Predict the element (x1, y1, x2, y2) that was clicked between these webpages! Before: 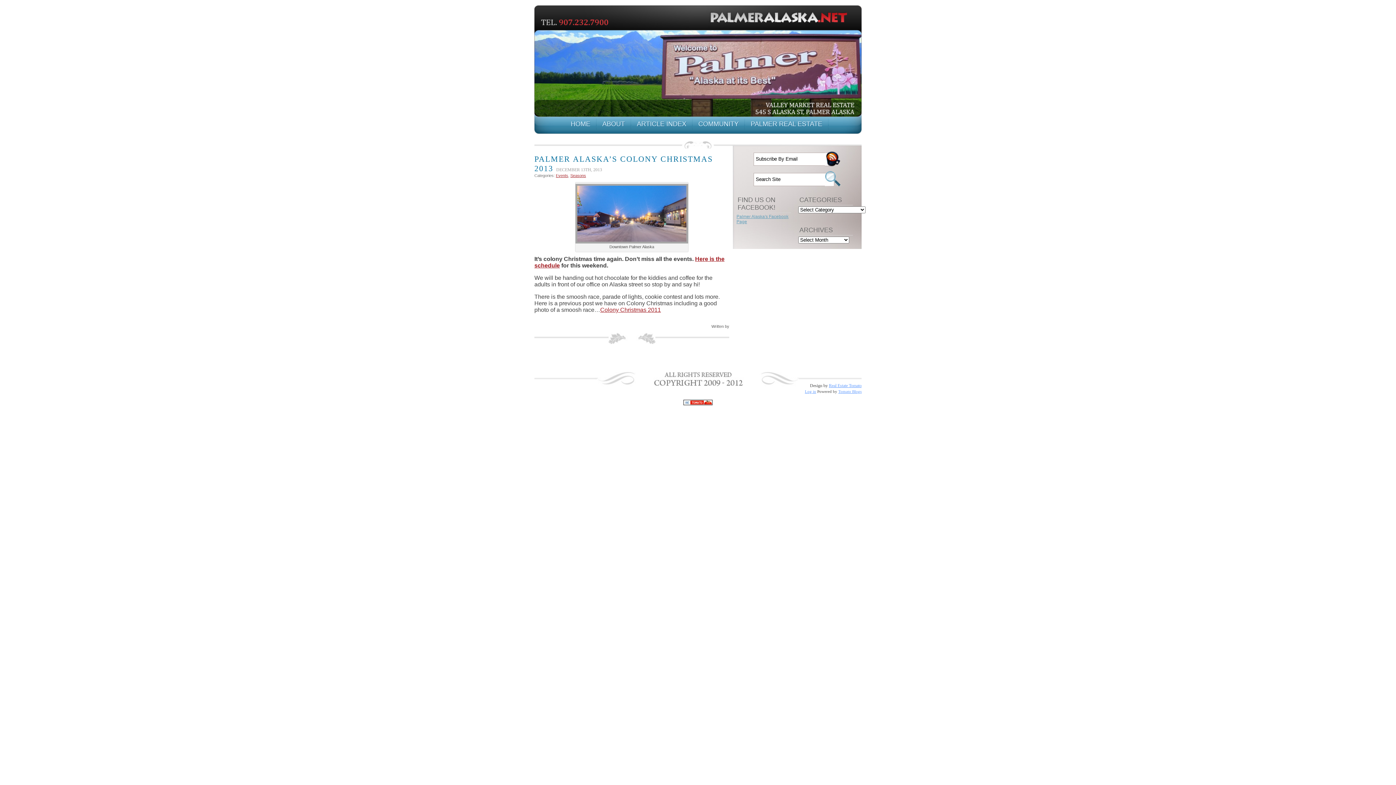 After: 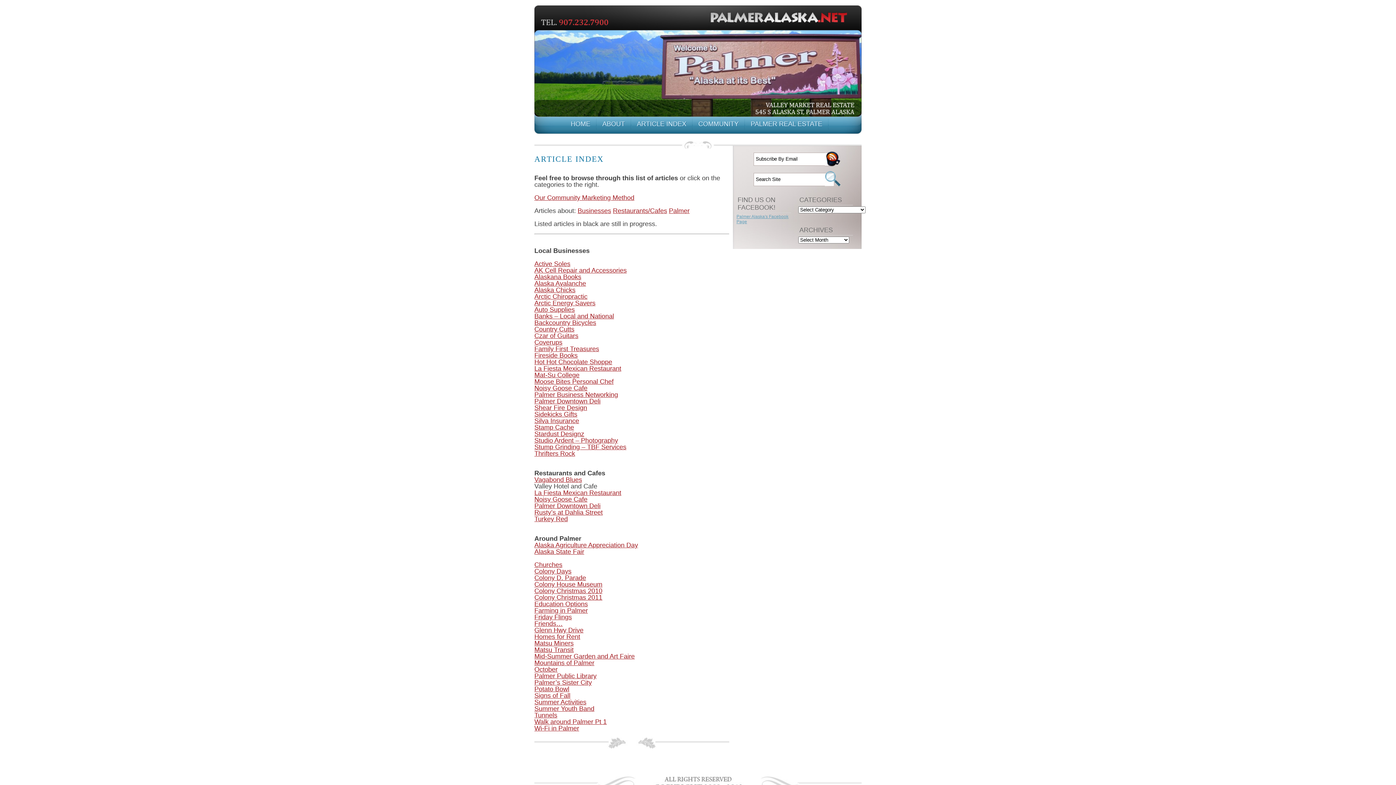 Action: label: ARTICLE INDEX bbox: (637, 120, 686, 127)